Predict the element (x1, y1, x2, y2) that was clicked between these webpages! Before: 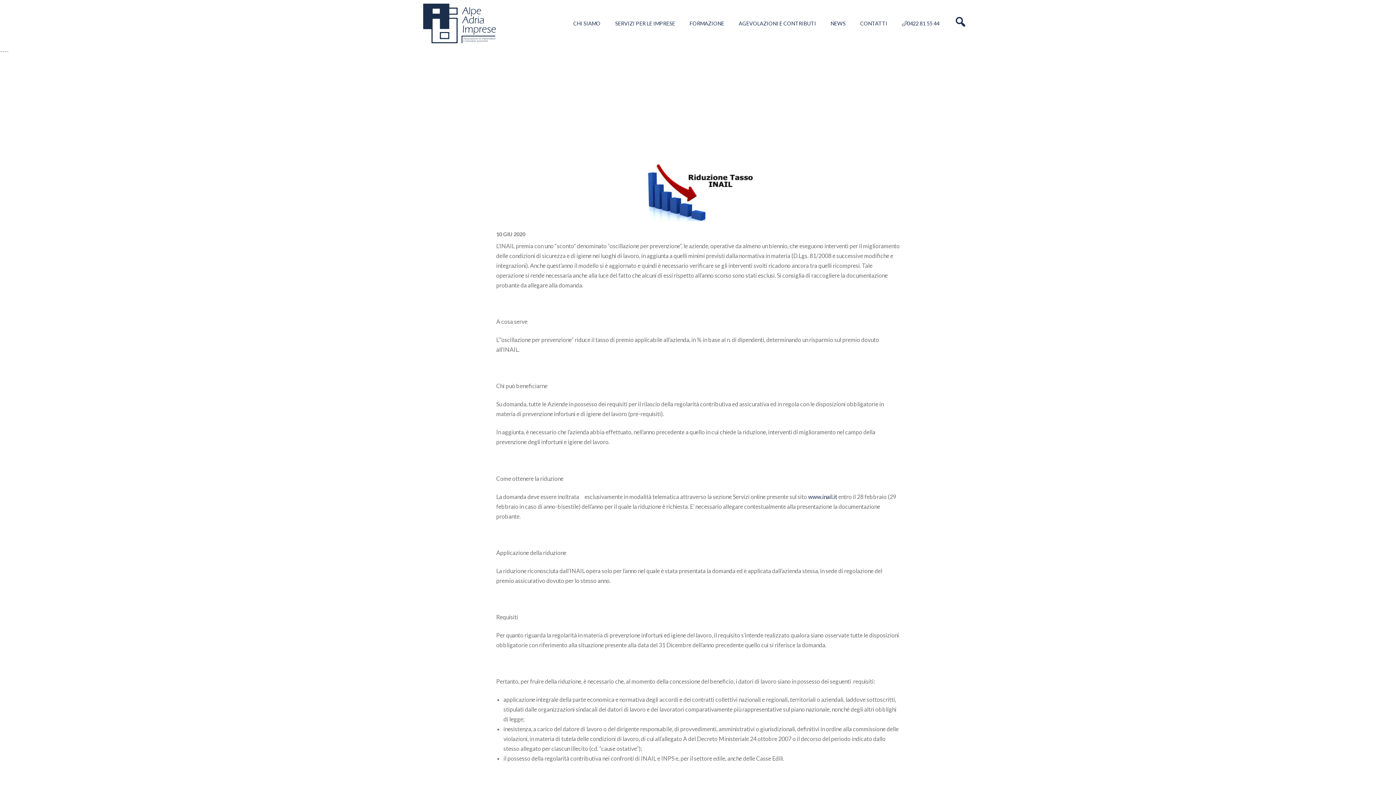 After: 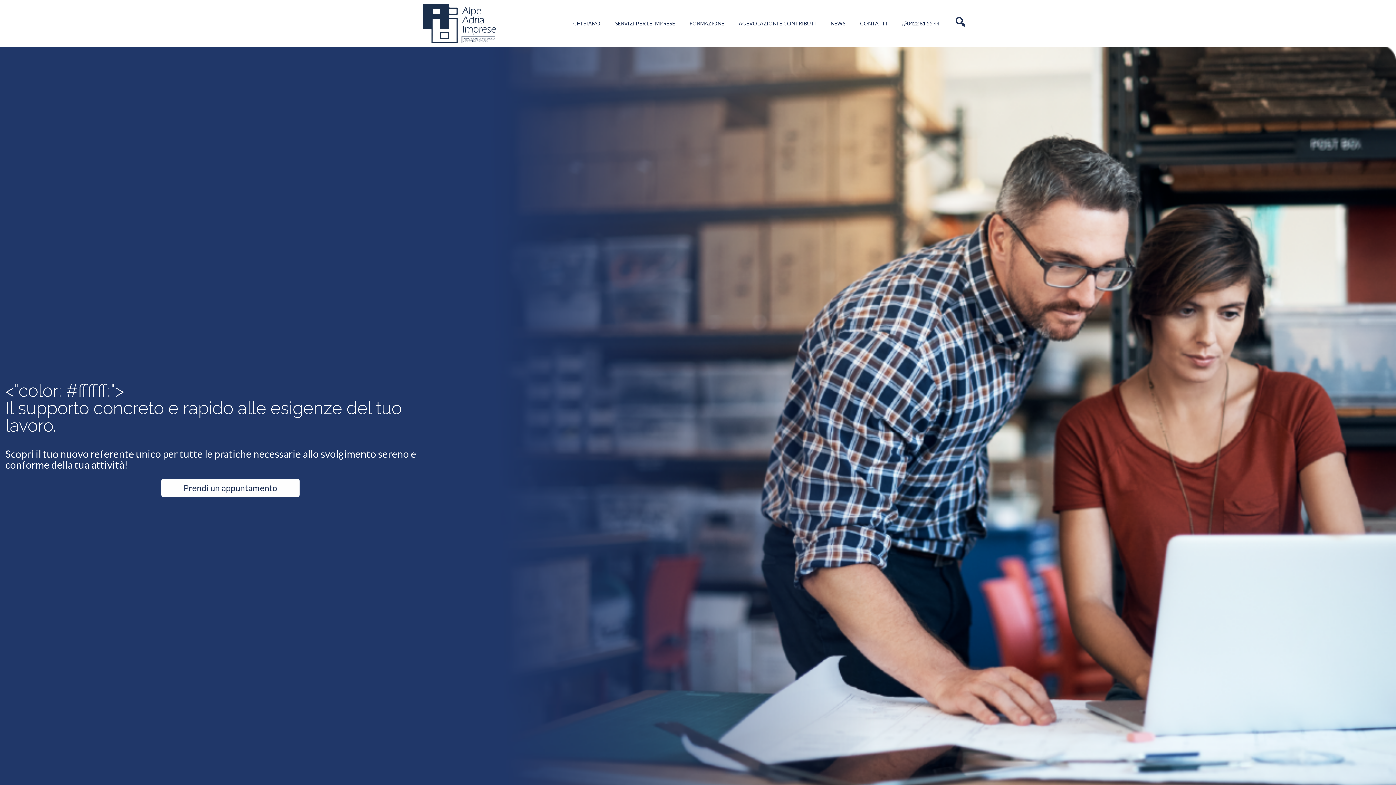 Action: bbox: (423, 3, 496, 43)